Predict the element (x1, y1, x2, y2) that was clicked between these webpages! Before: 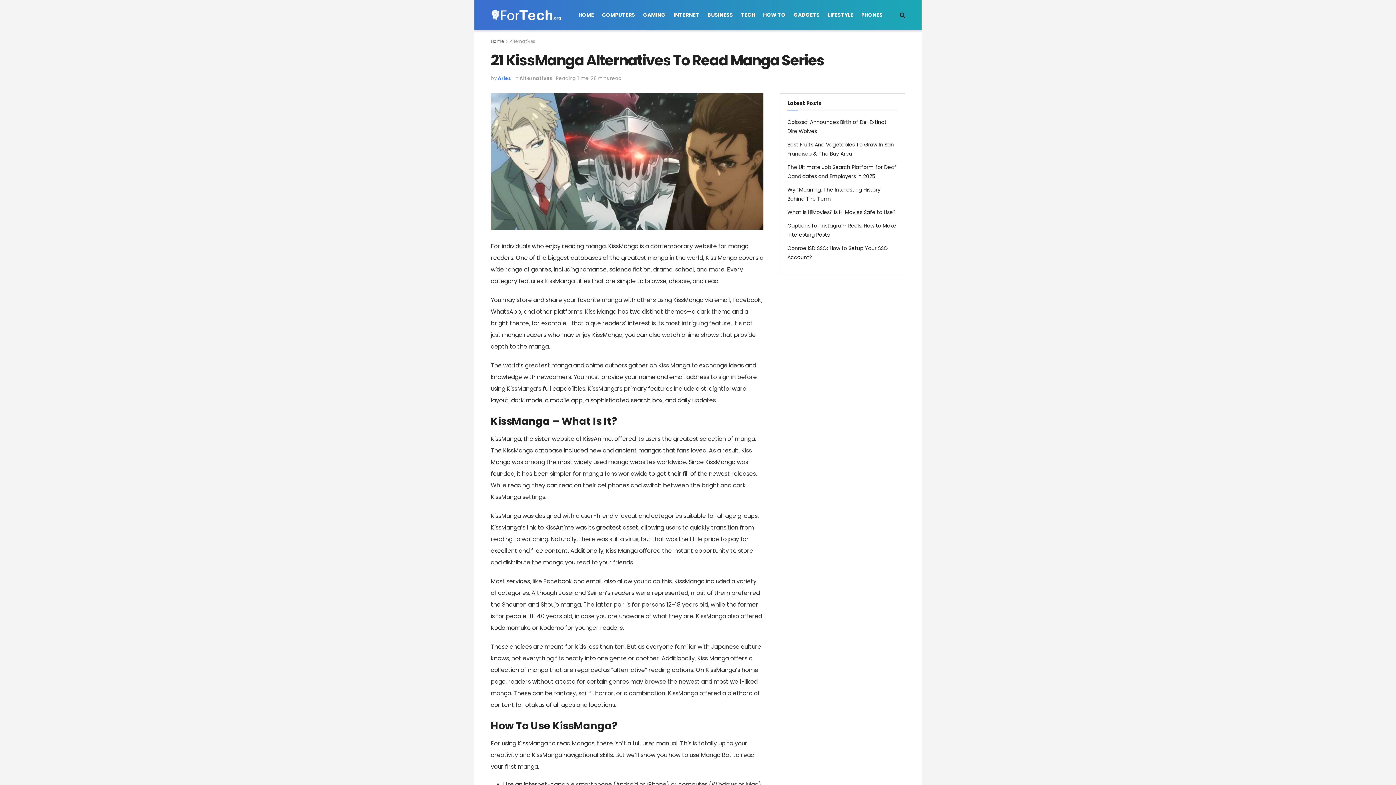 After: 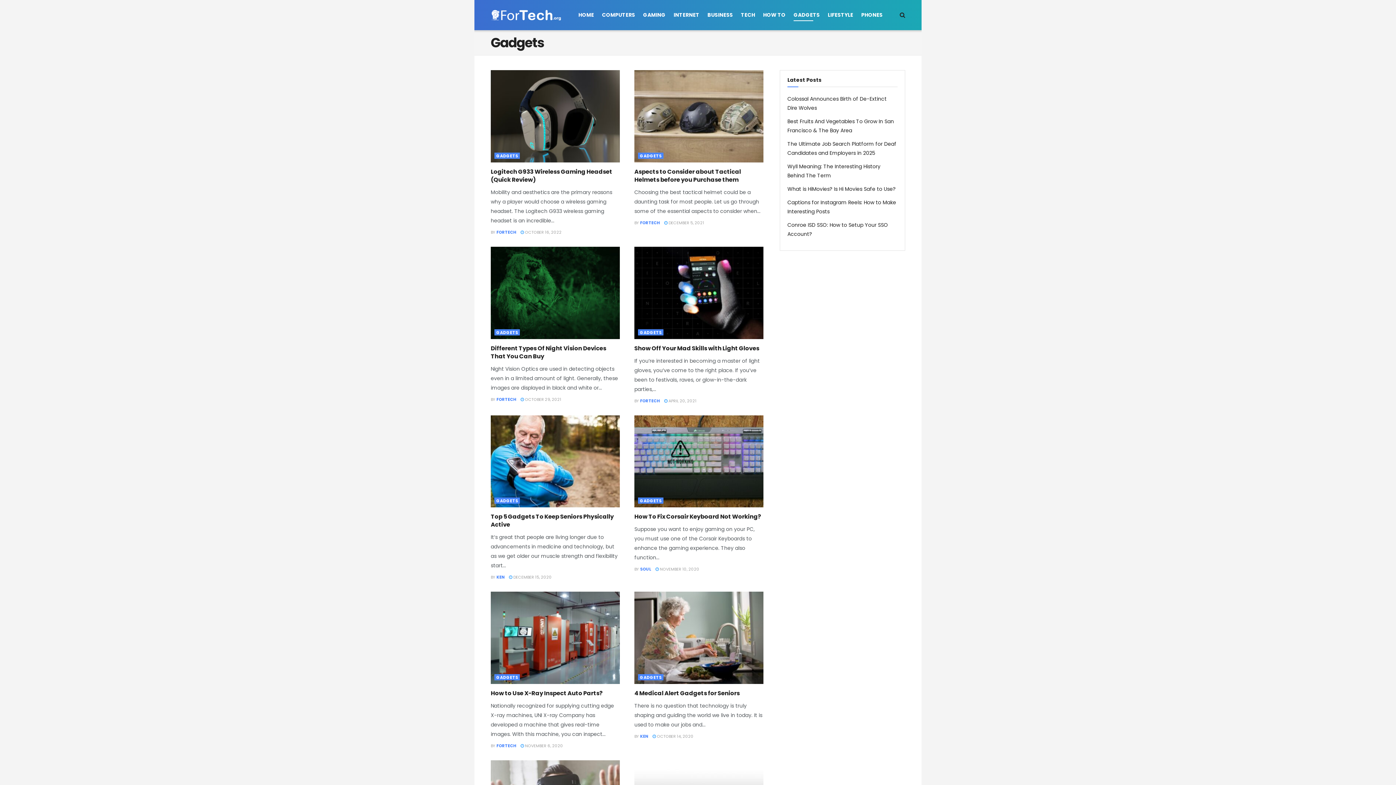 Action: bbox: (793, 9, 820, 21) label: GADGETS